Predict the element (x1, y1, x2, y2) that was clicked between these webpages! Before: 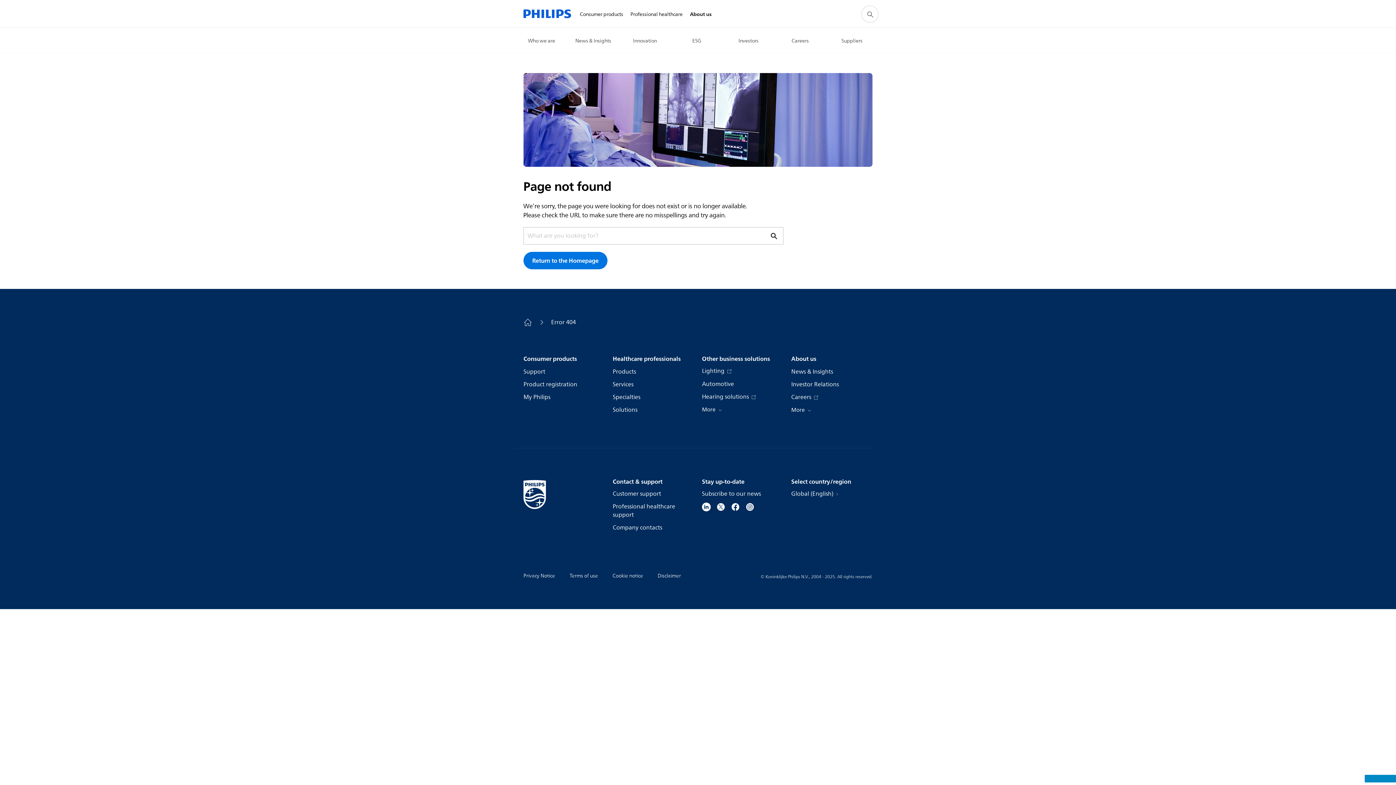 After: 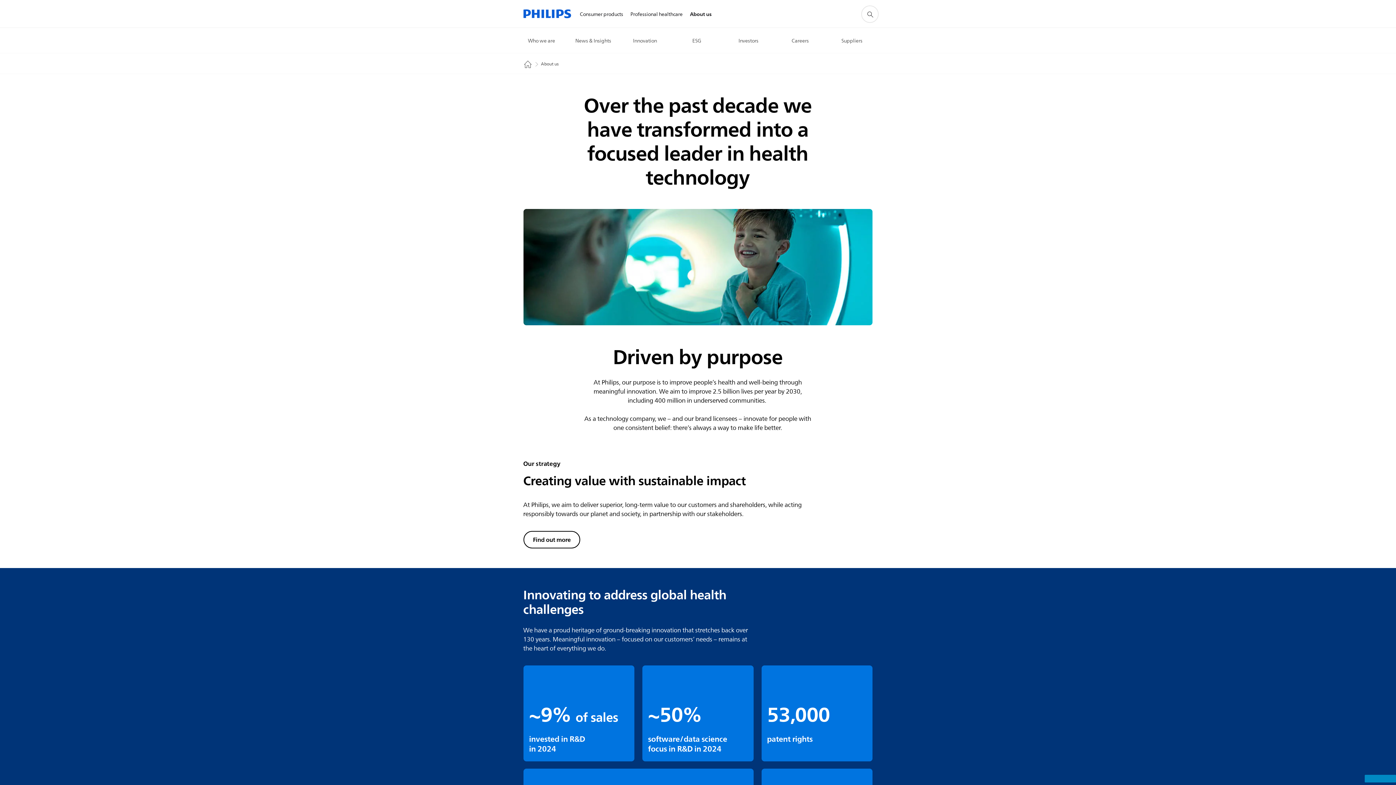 Action: label: About us bbox: (791, 354, 816, 363)